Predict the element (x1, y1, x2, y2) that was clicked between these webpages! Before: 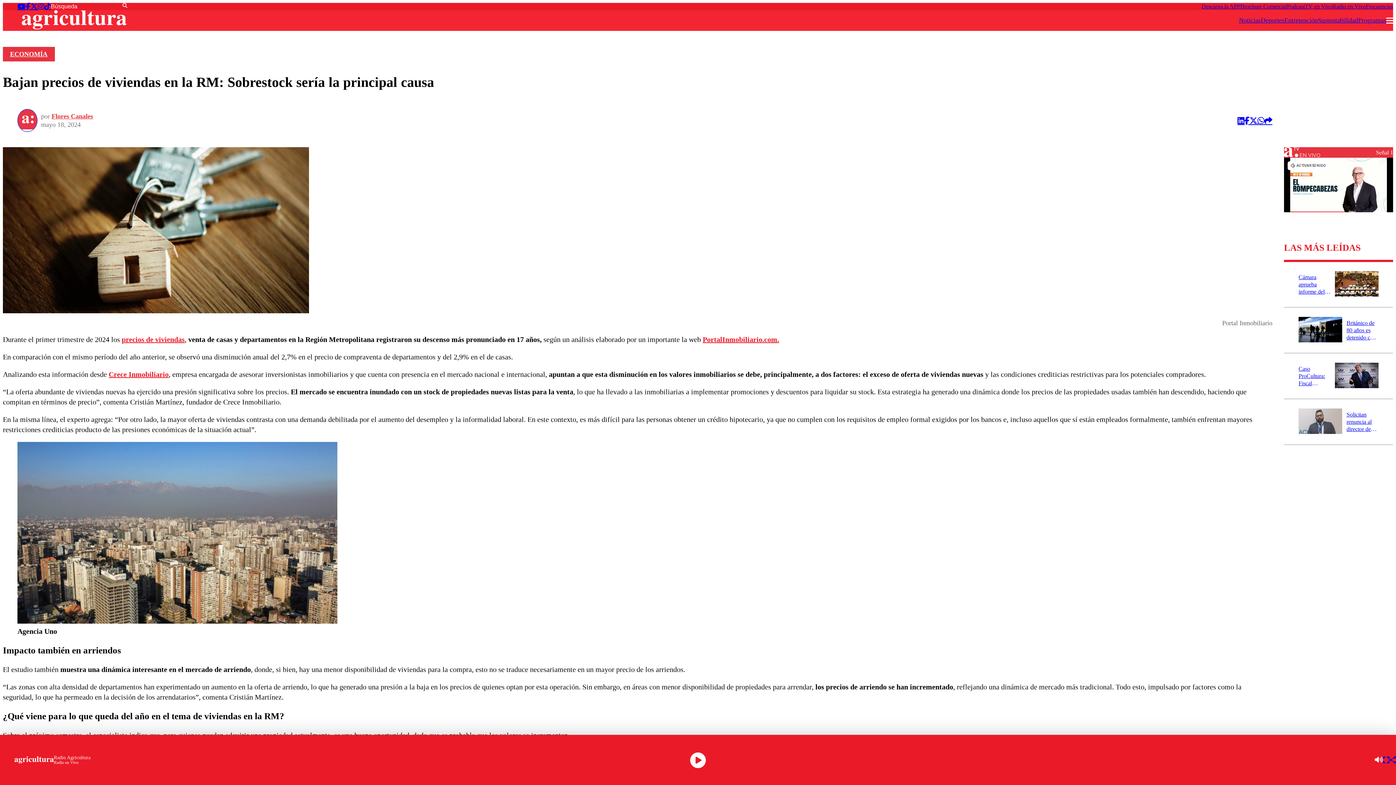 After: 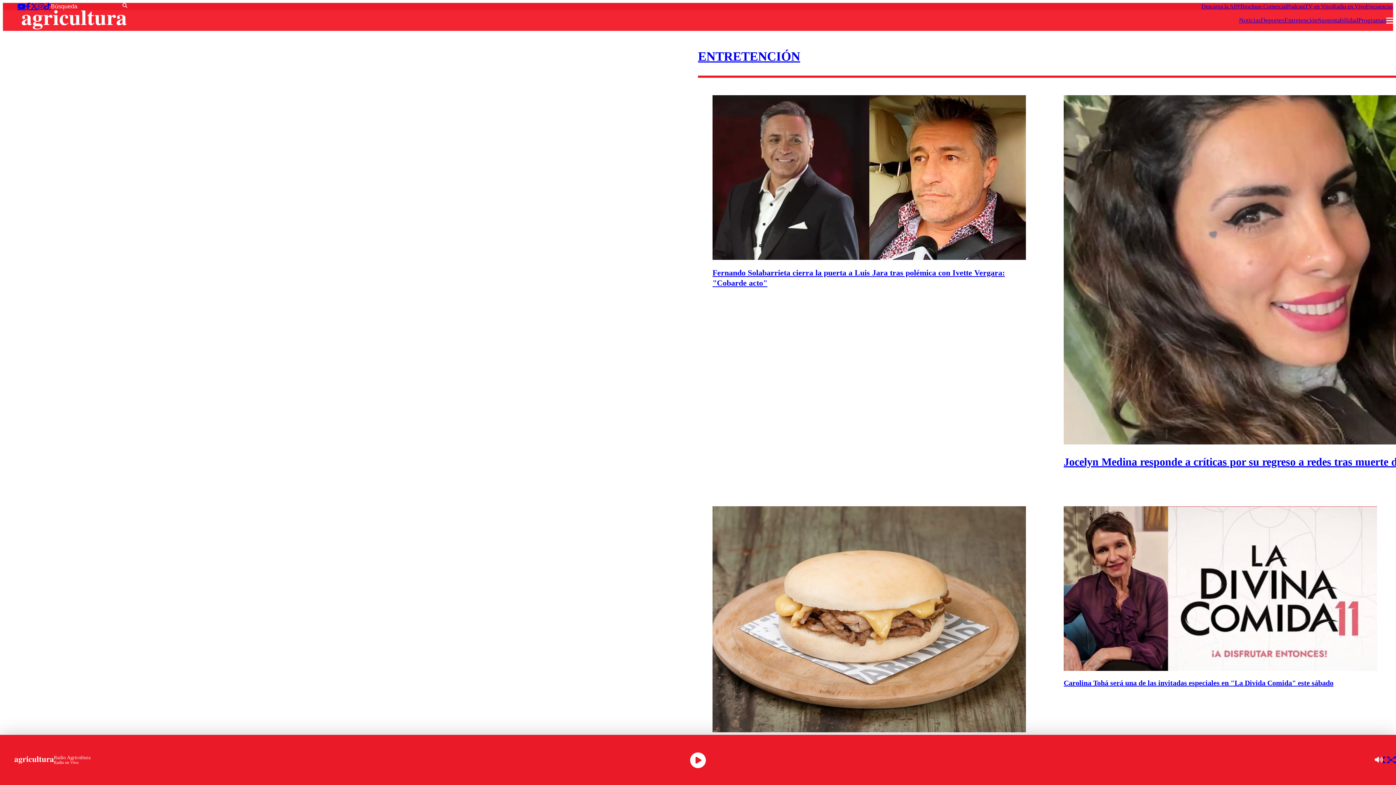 Action: bbox: (1284, 16, 1318, 24) label: Entretención